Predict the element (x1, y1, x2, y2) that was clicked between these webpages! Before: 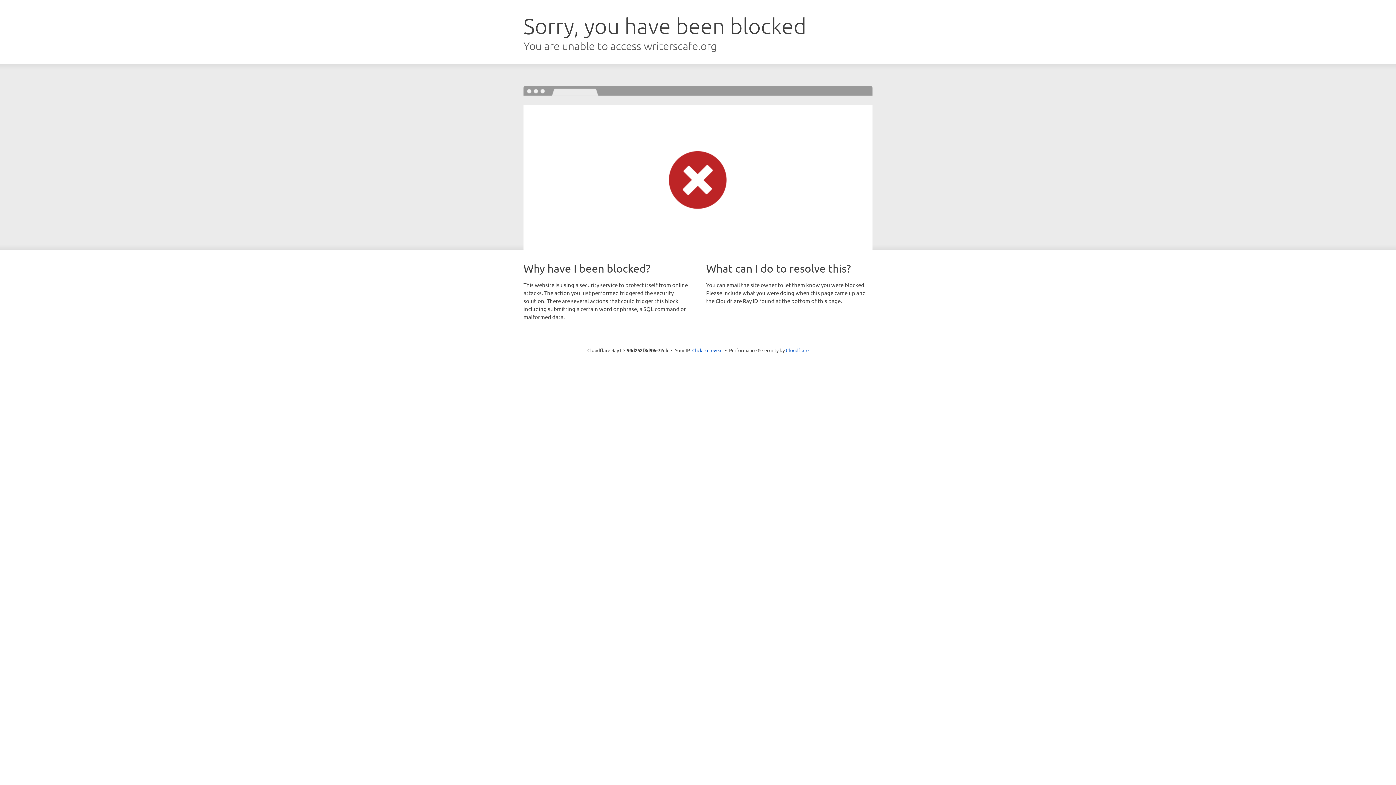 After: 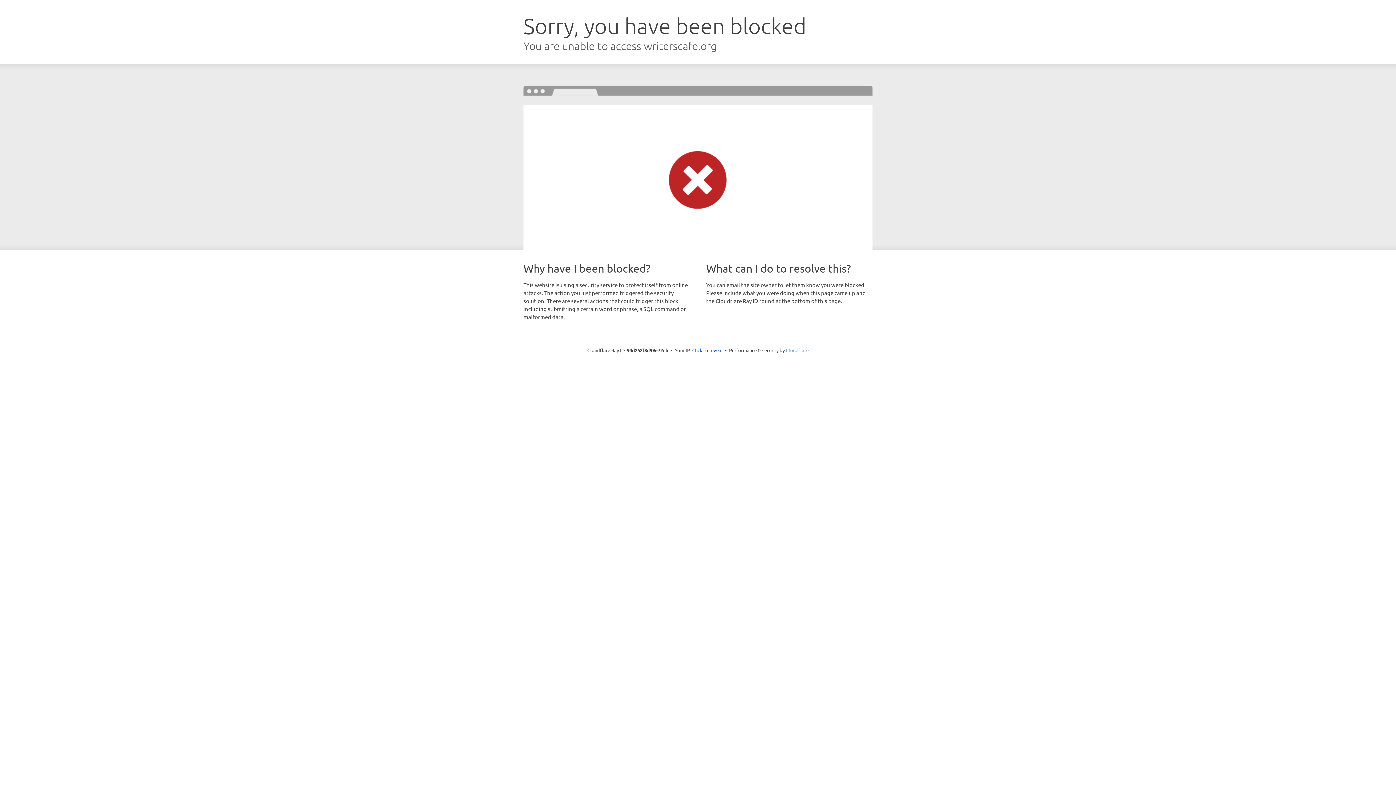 Action: label: Cloudflare bbox: (786, 347, 808, 353)